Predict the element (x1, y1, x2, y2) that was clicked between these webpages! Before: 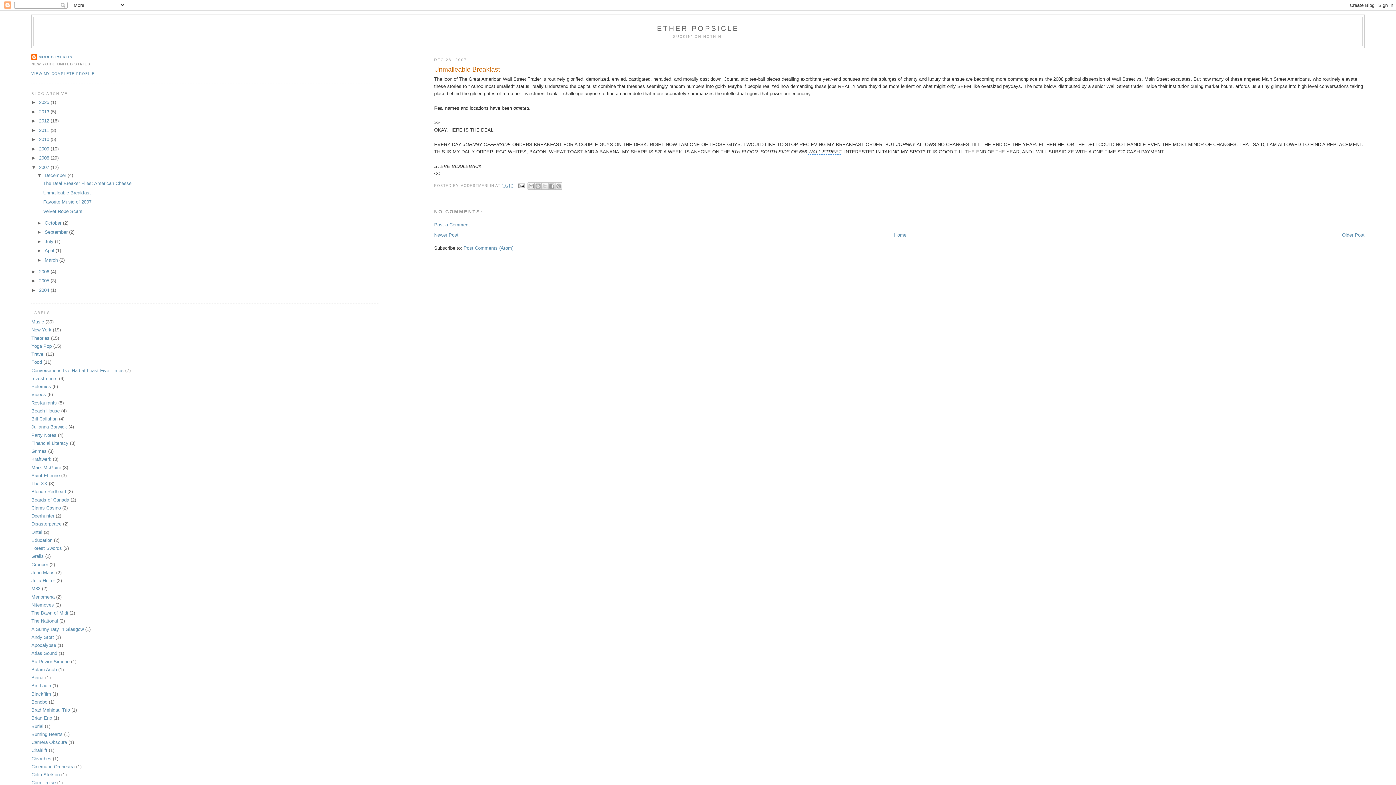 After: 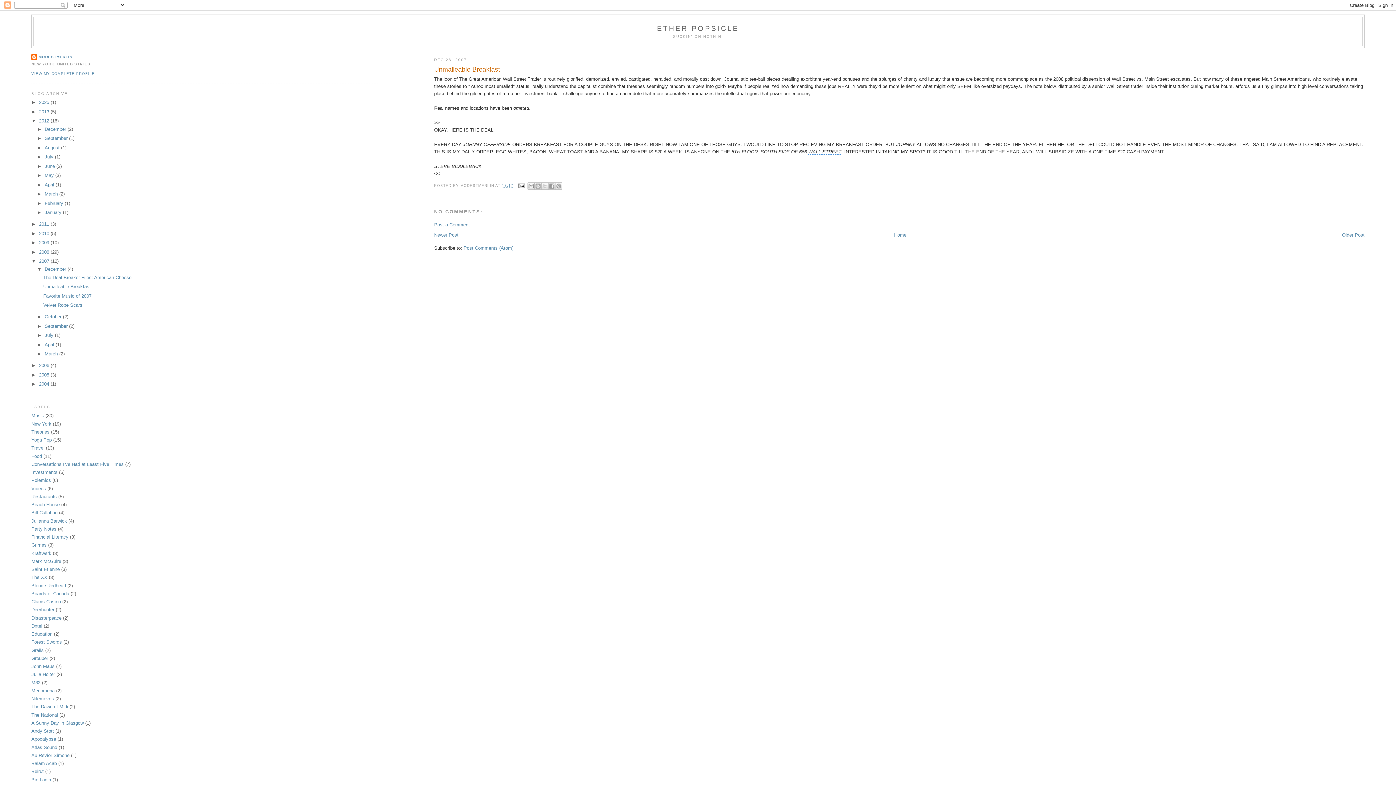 Action: label: ►   bbox: (31, 118, 39, 123)